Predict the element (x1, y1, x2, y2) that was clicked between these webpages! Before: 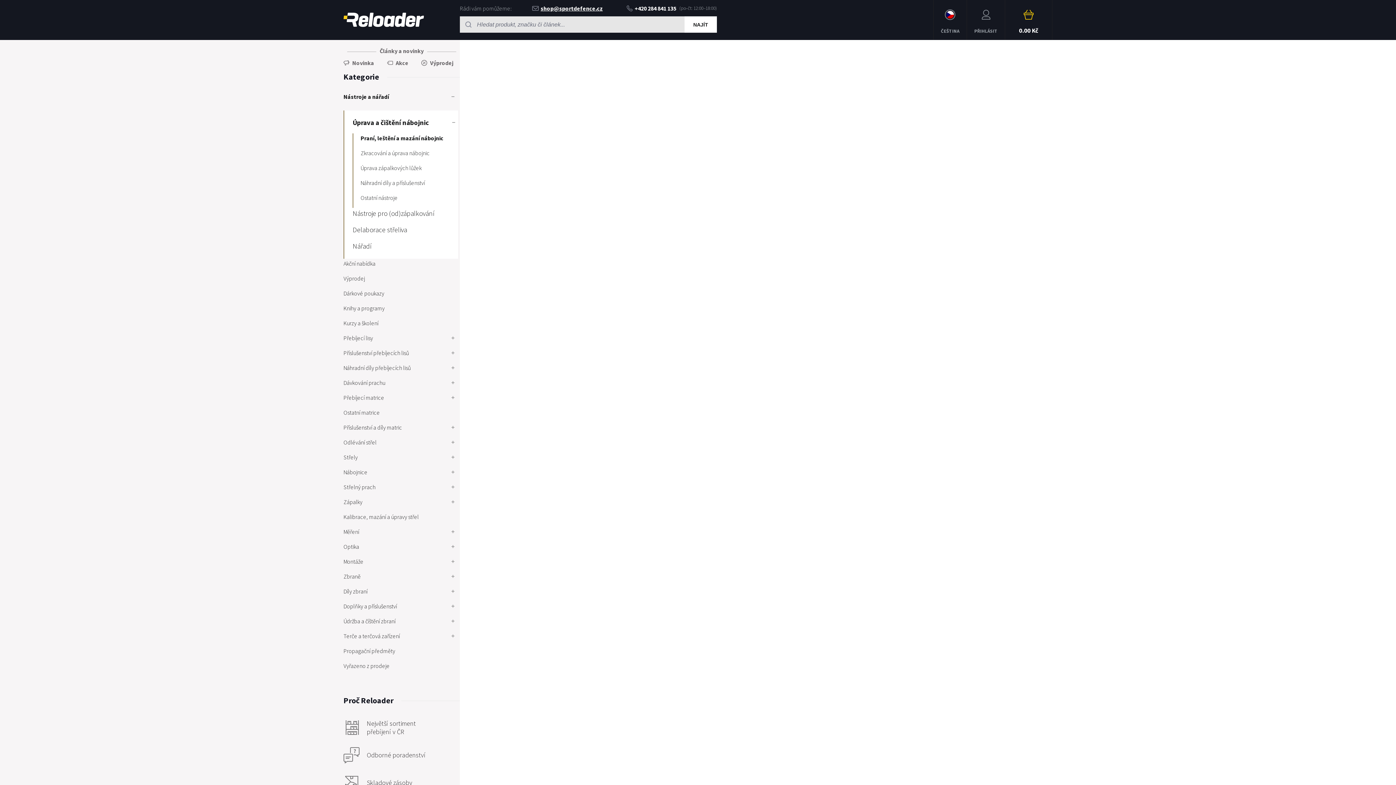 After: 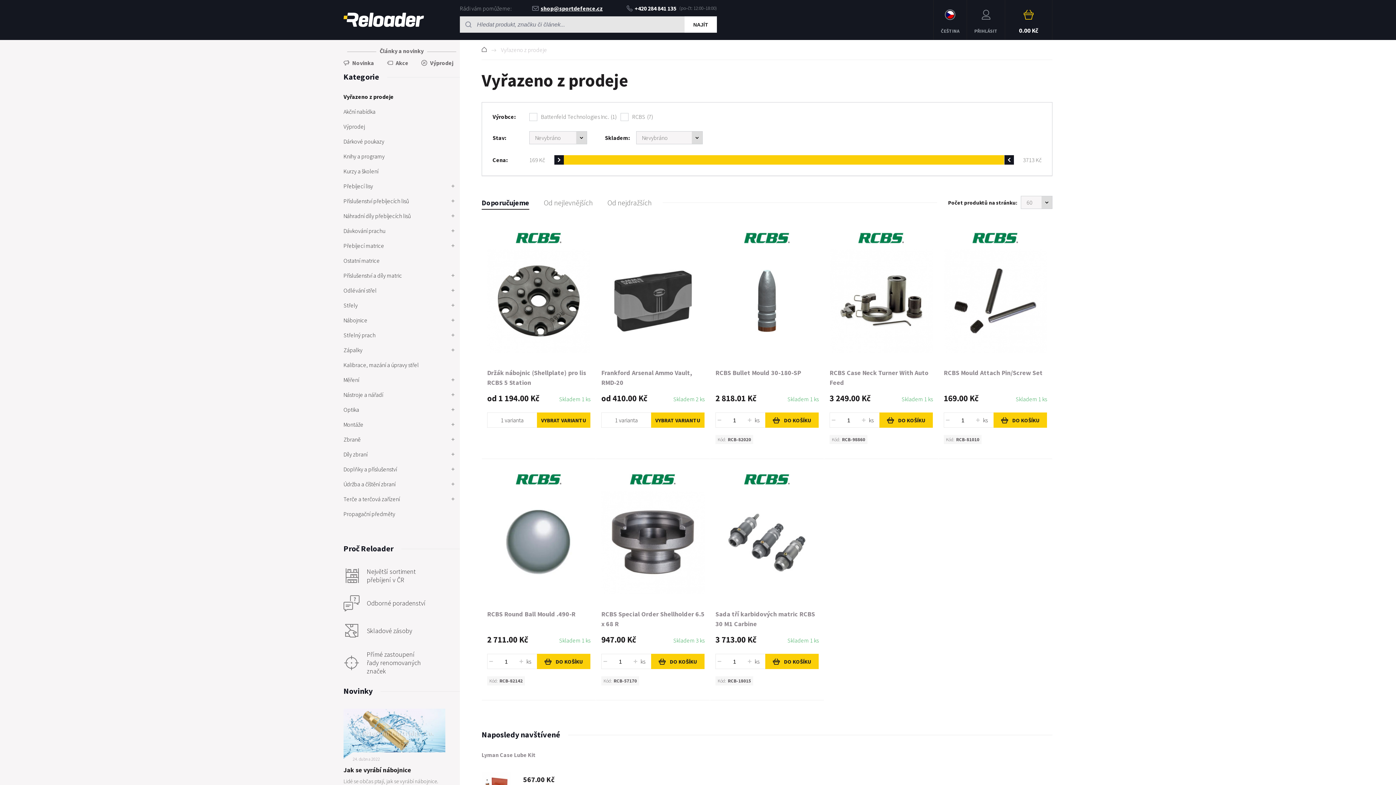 Action: label: Vyřazeno z prodeje bbox: (343, 661, 458, 676)